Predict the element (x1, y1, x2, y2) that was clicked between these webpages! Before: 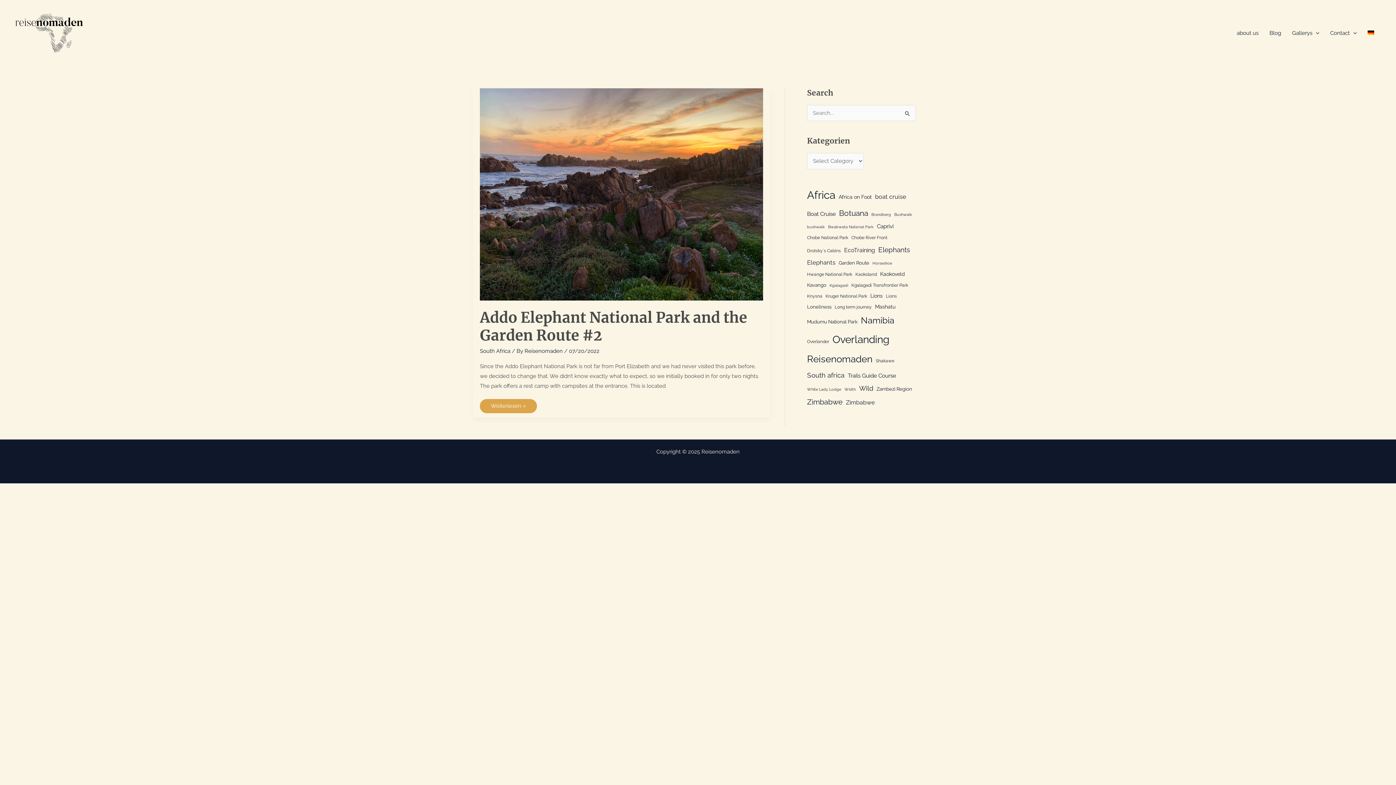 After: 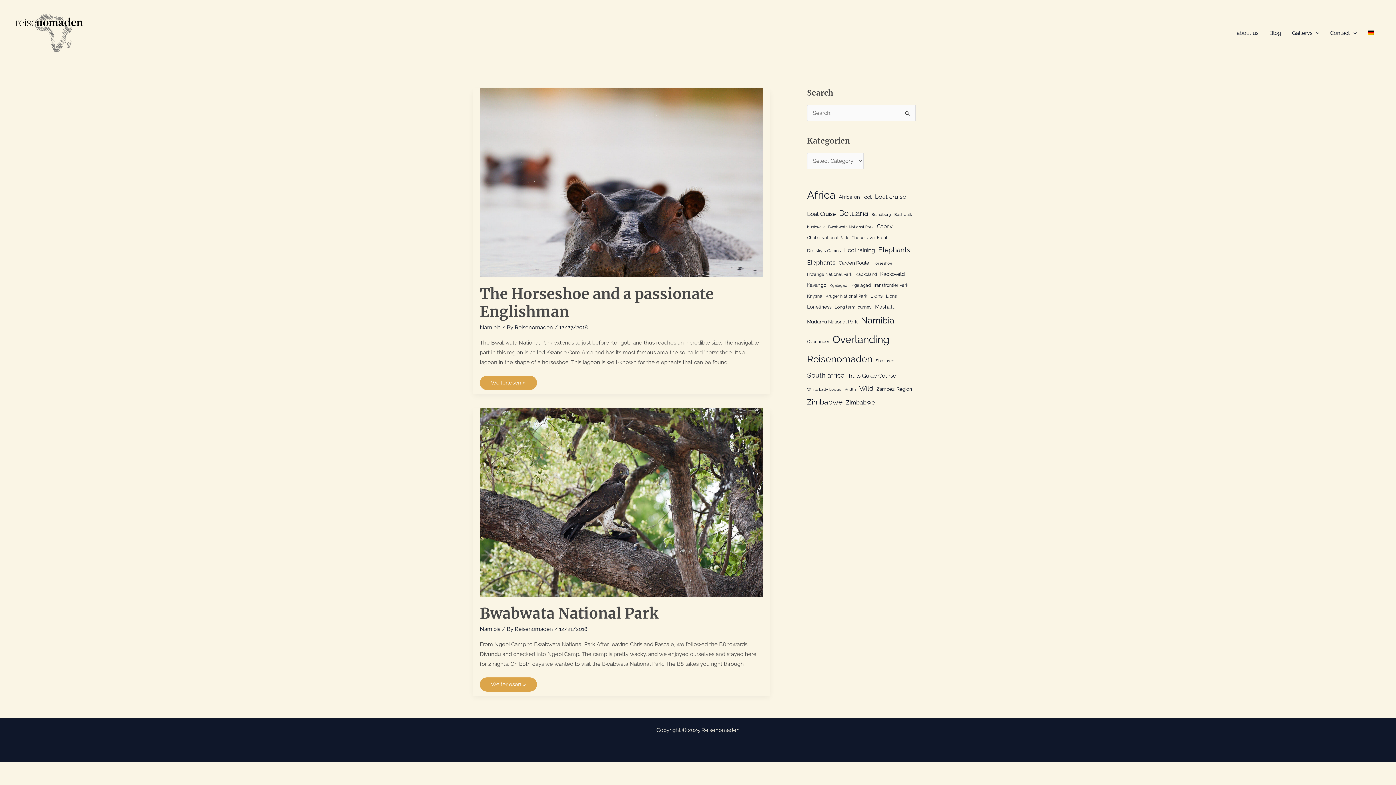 Action: label: Bwabwata National Park (2 items) bbox: (828, 223, 873, 230)